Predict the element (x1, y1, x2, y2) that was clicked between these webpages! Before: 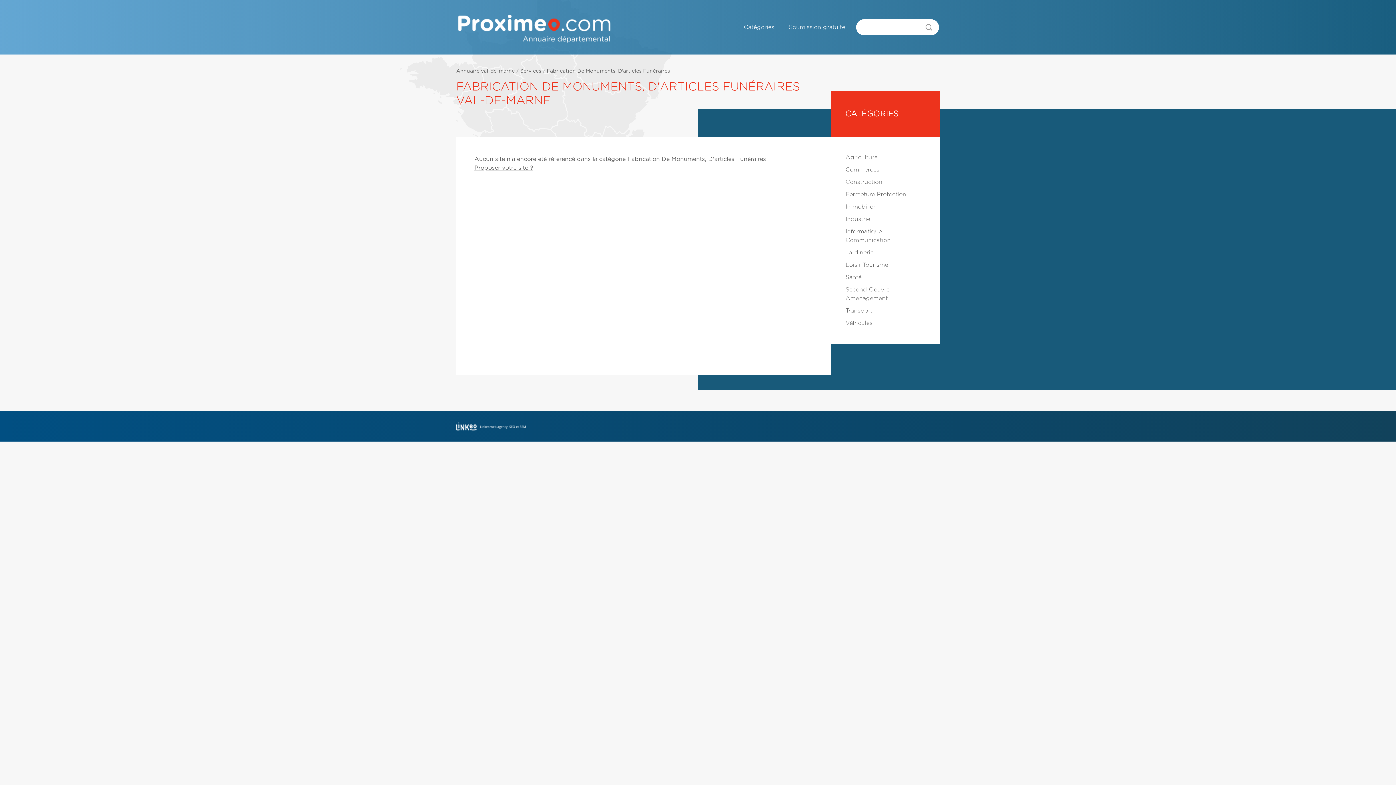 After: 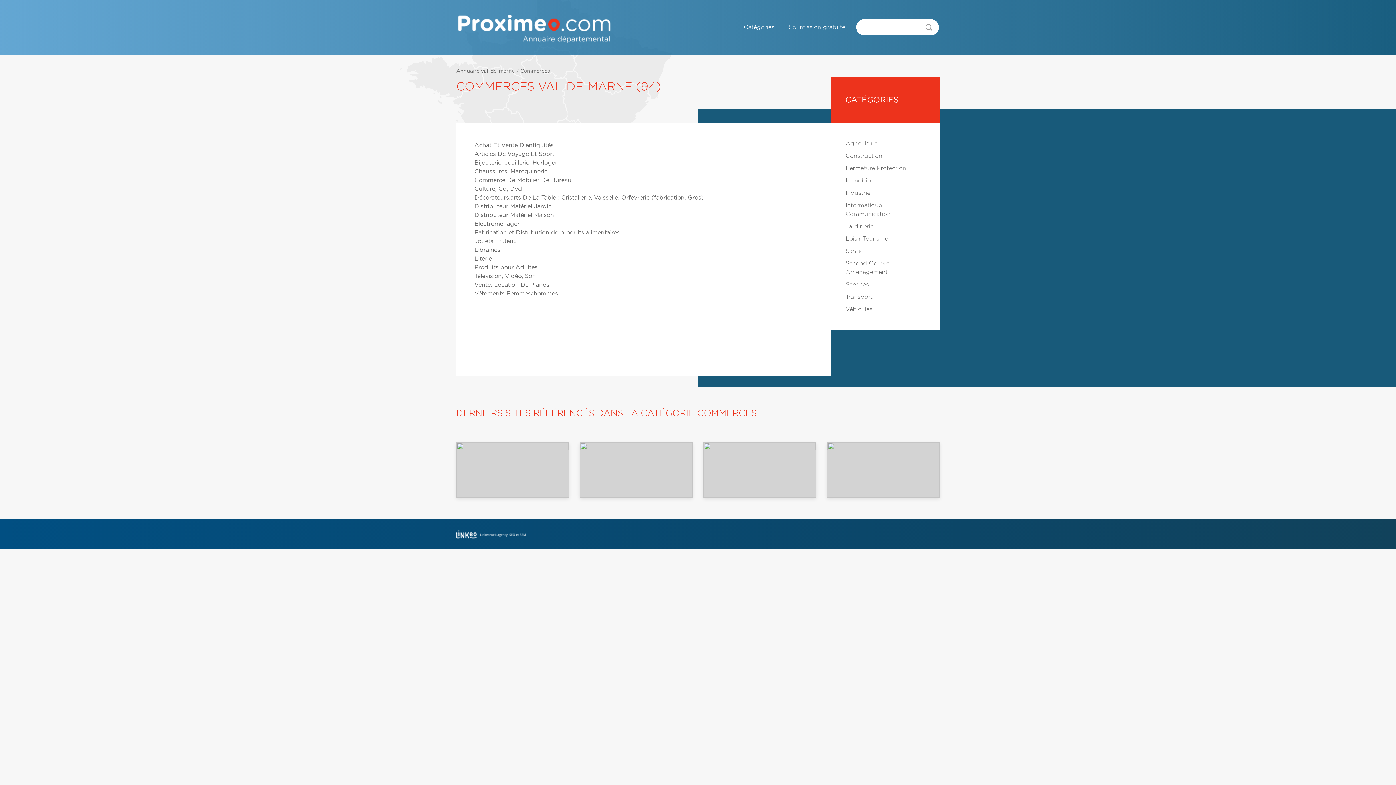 Action: label: Commerces bbox: (845, 166, 879, 172)